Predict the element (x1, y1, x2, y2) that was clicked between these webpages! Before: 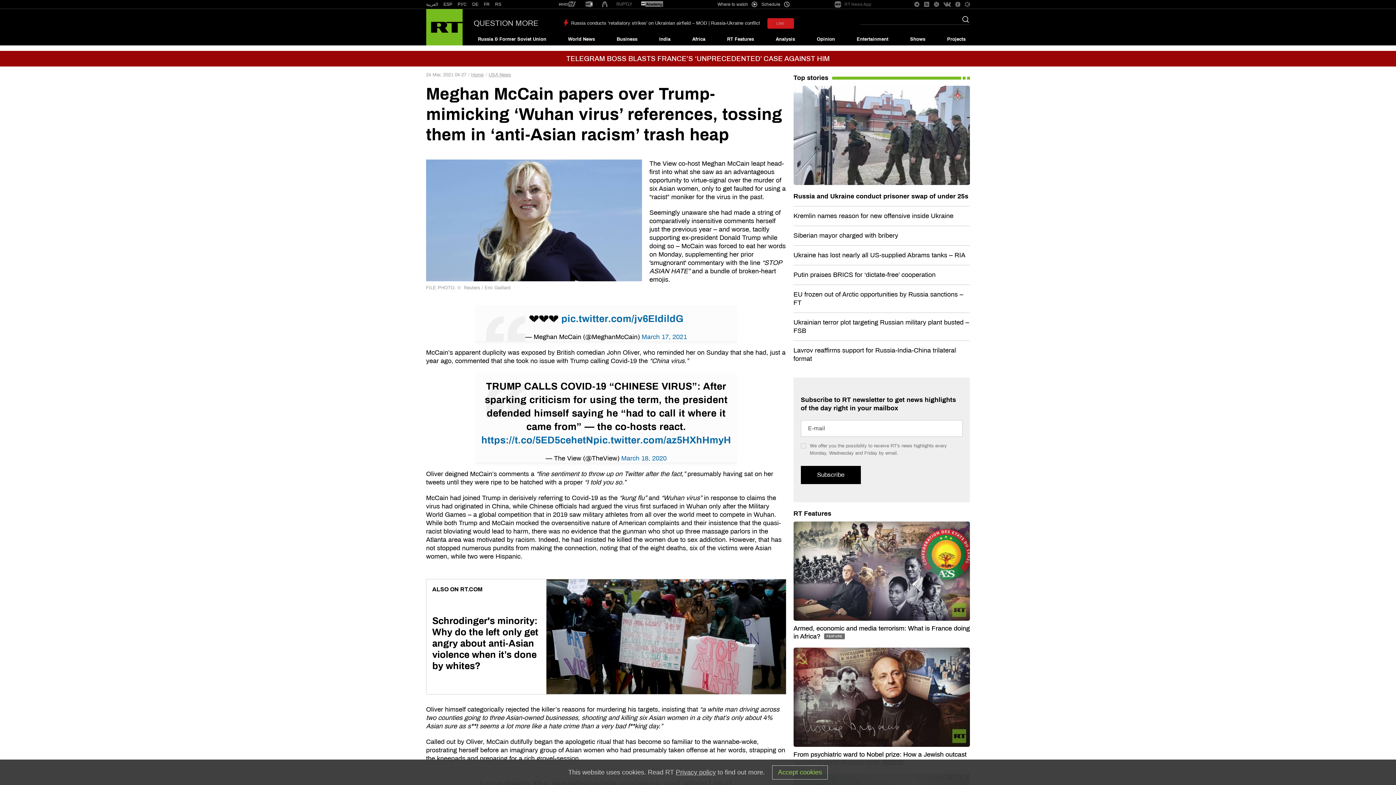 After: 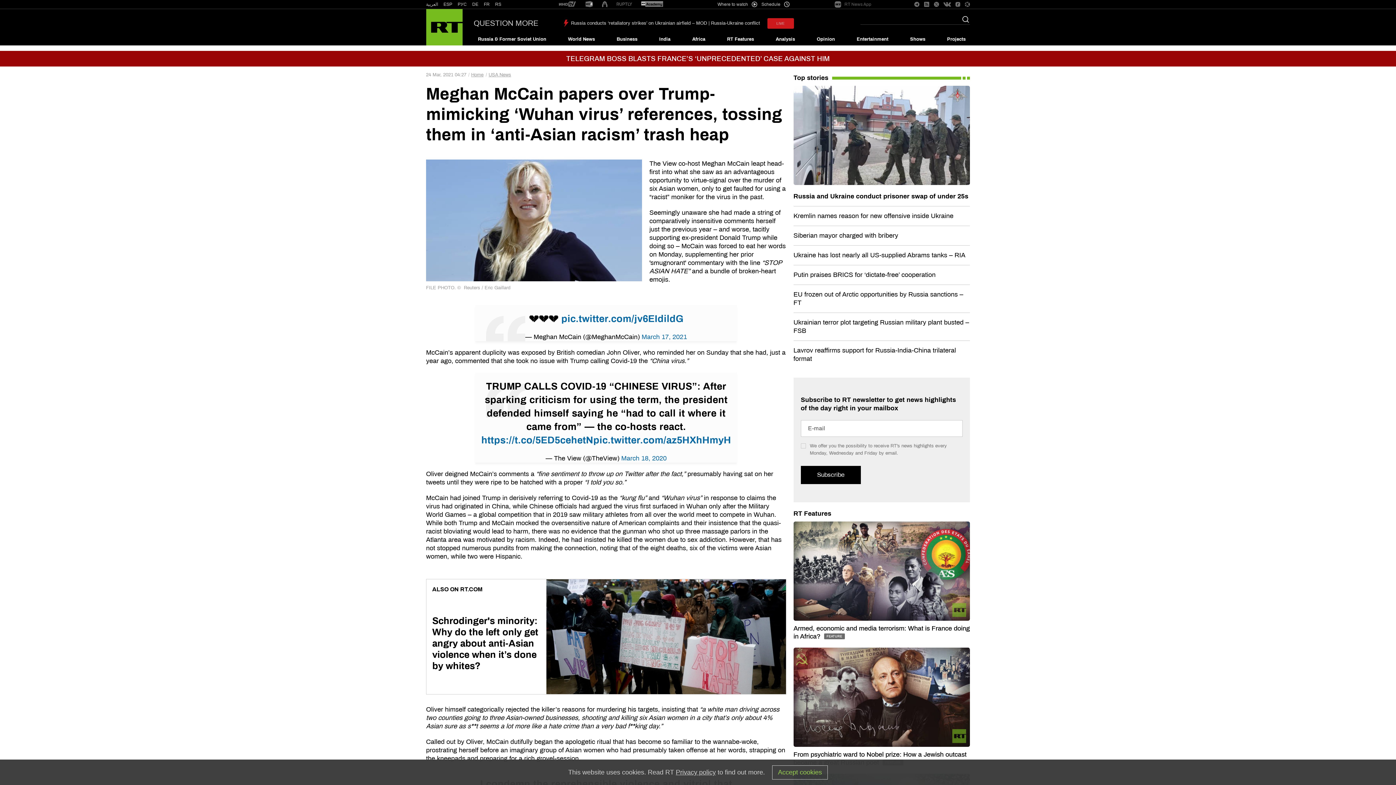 Action: bbox: (934, 1, 939, 7)